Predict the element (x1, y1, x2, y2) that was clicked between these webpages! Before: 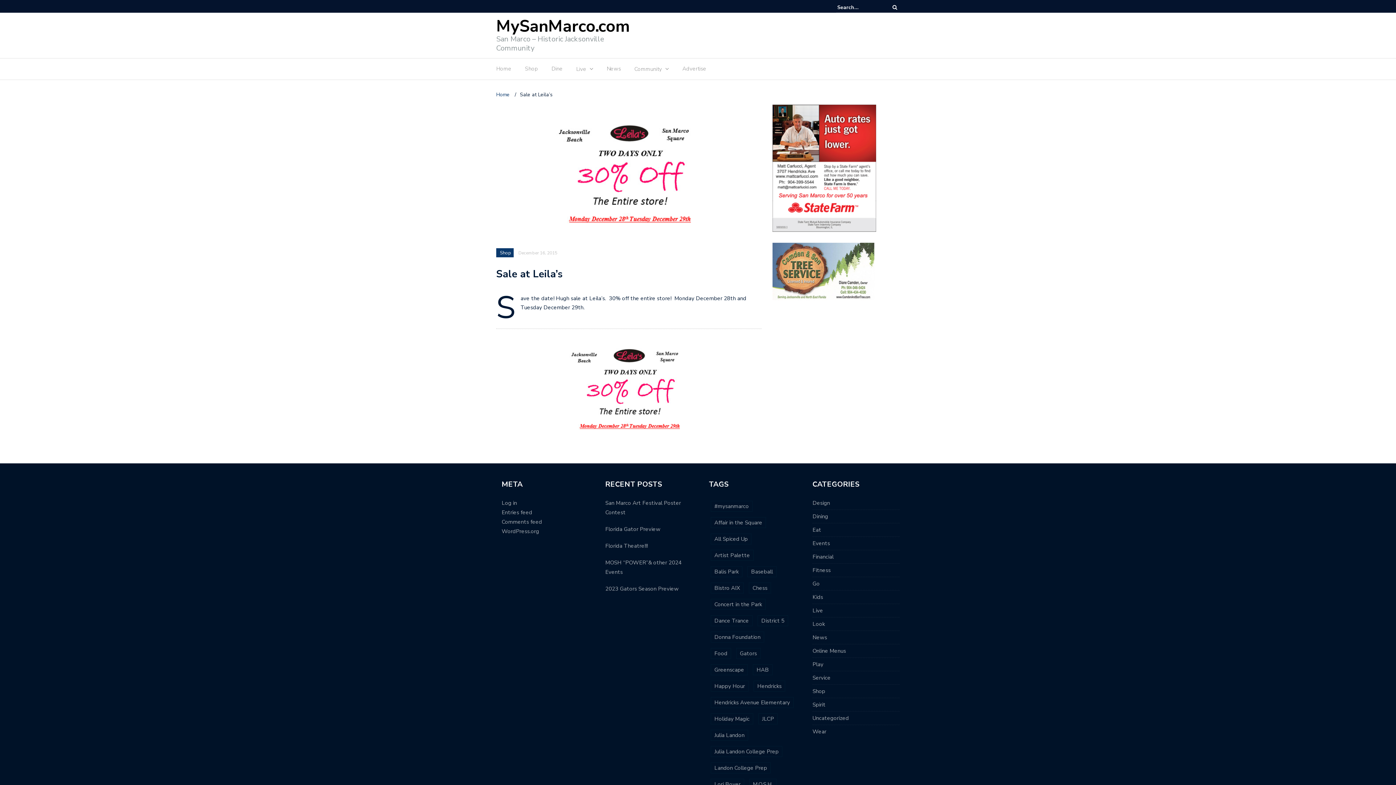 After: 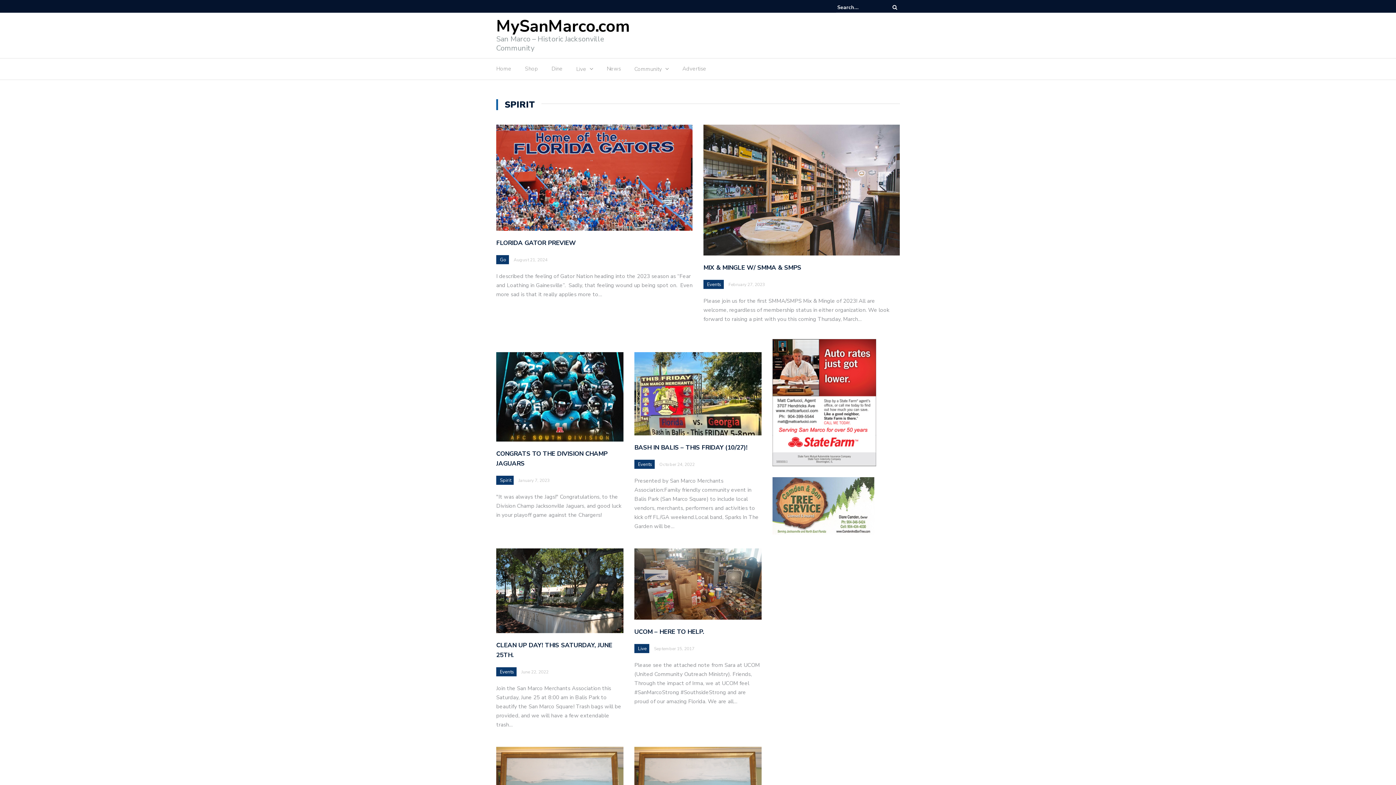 Action: label: Spirit bbox: (812, 701, 825, 708)